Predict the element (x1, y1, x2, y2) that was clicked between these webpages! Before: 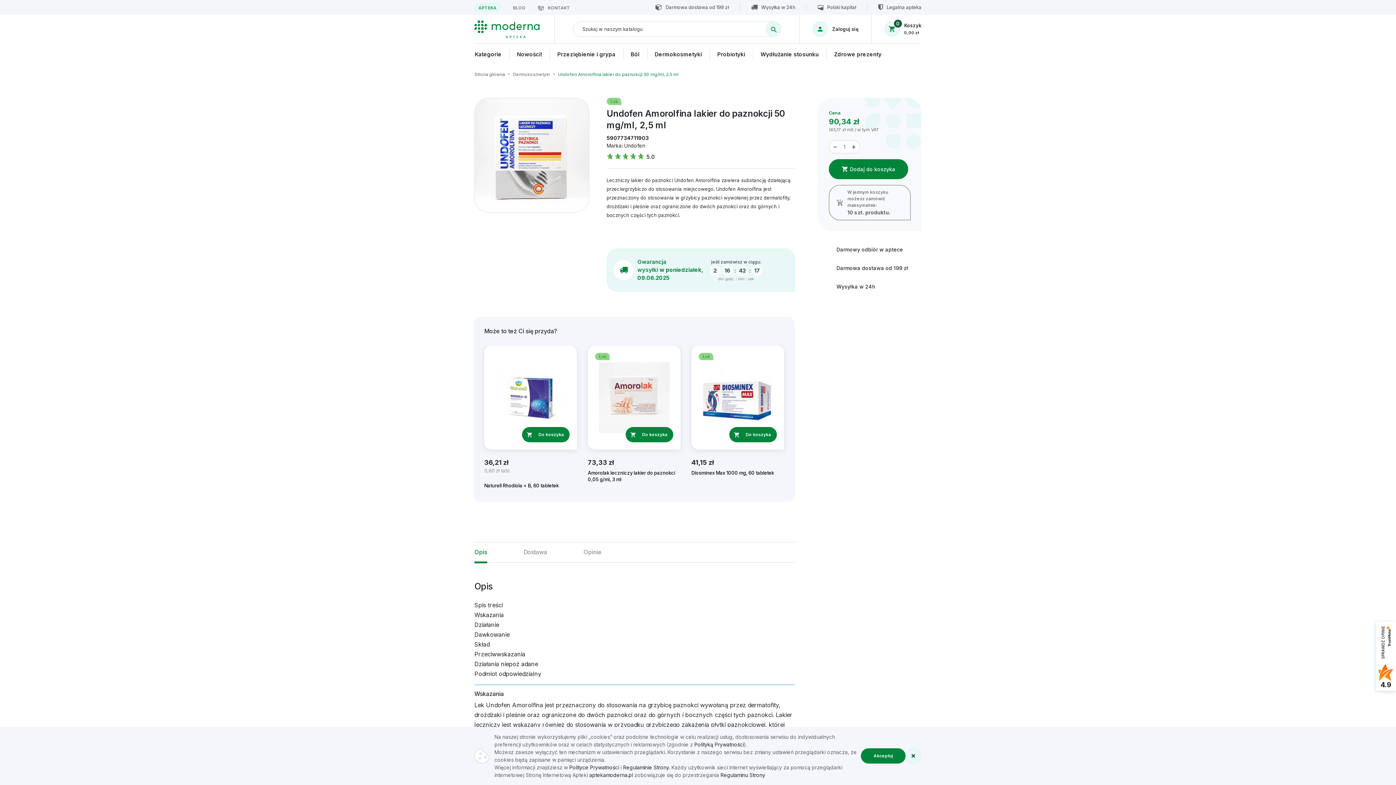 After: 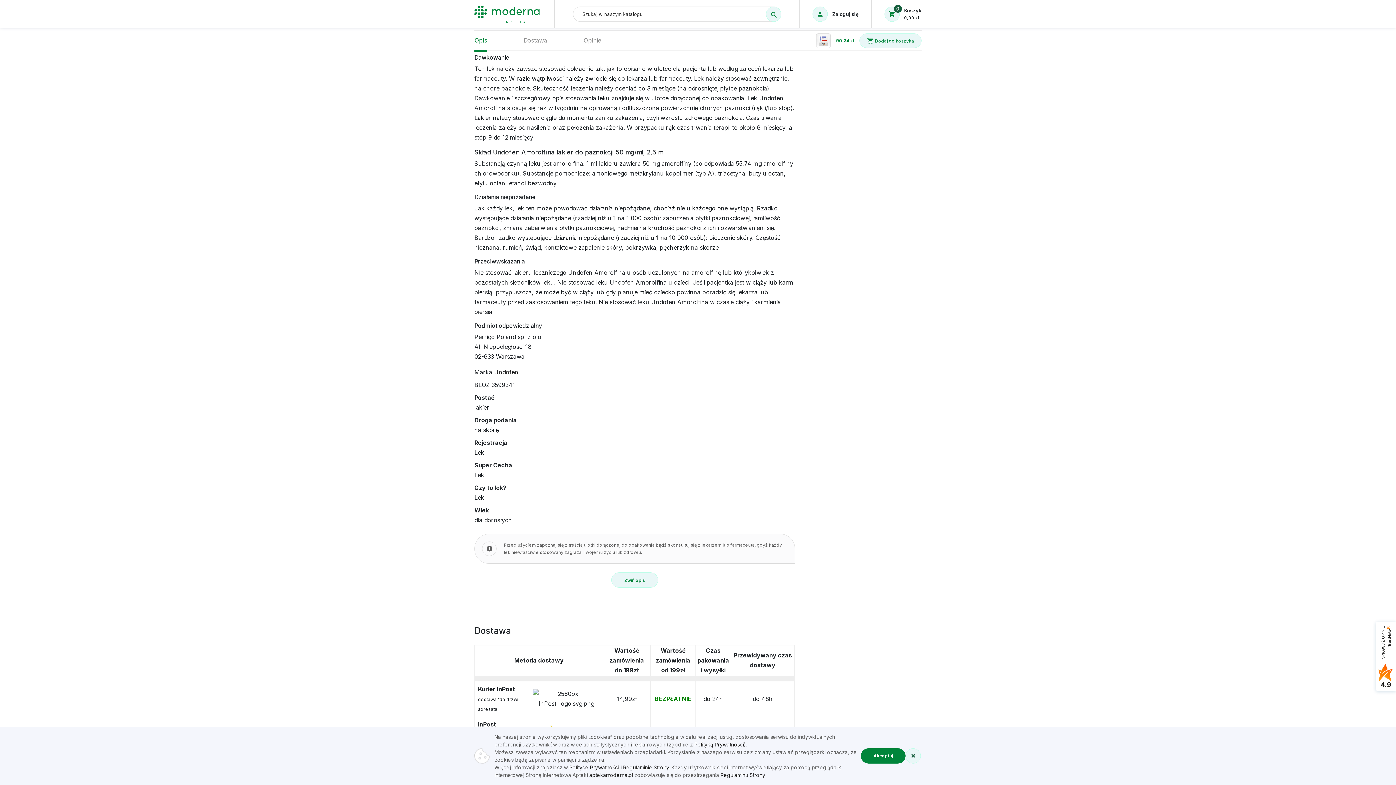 Action: bbox: (474, 631, 509, 638) label: Dawkowanie